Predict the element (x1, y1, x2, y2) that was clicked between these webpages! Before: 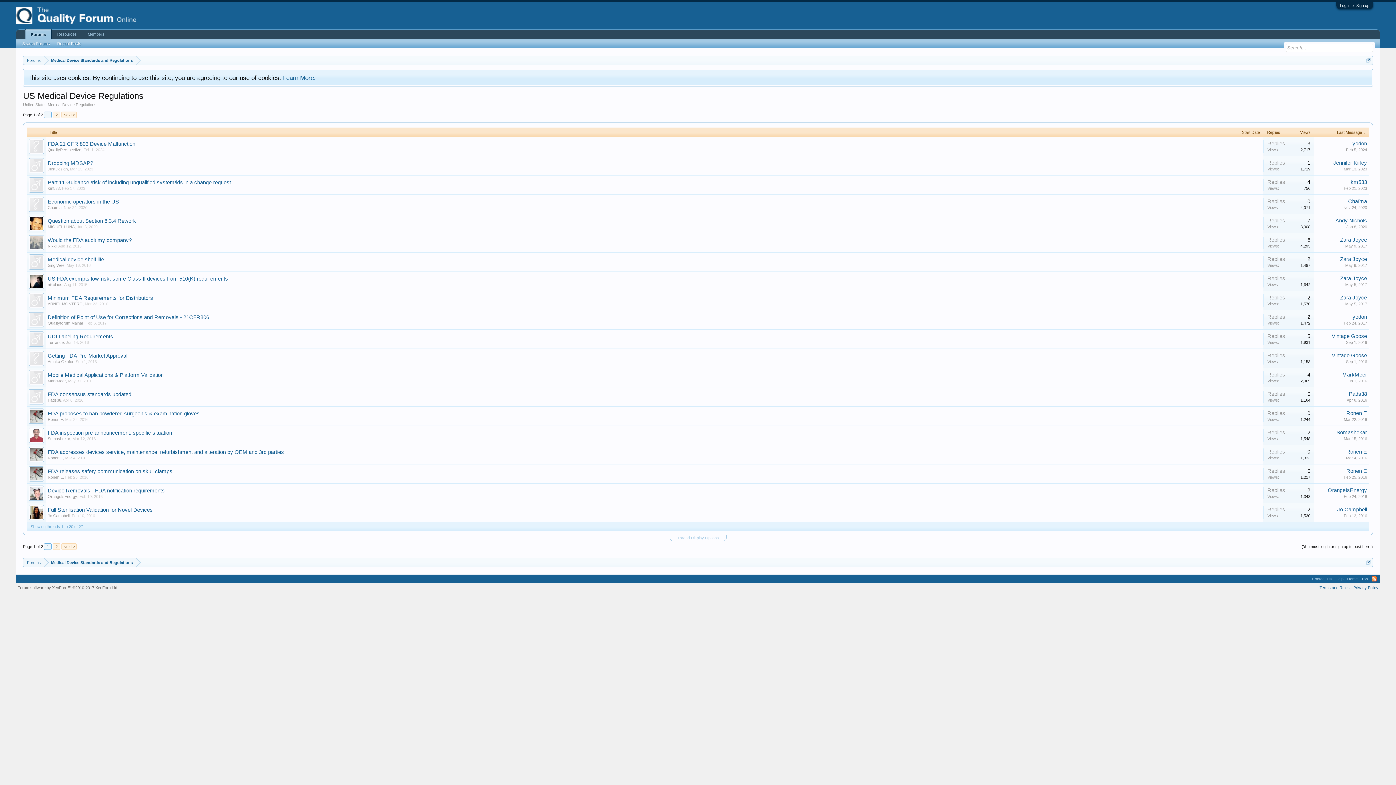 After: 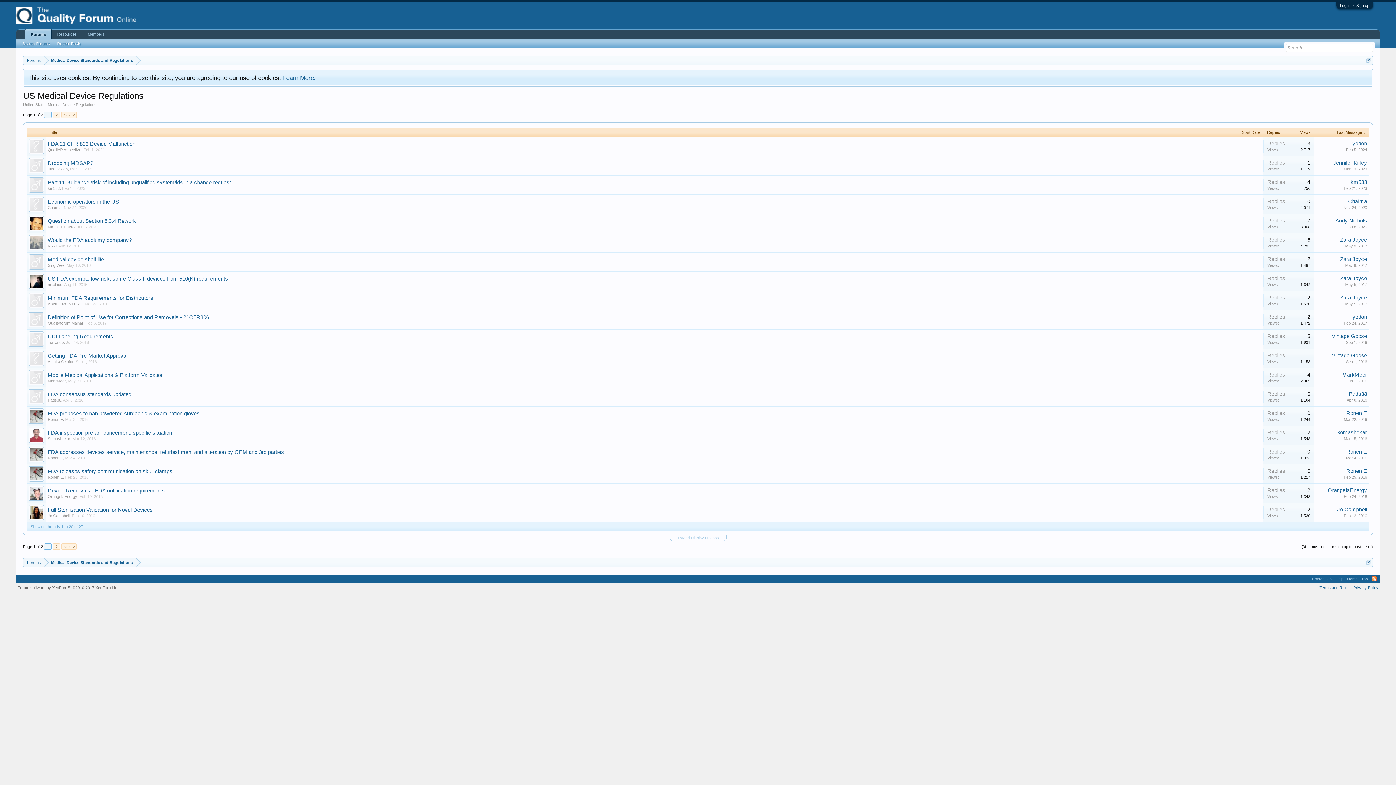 Action: bbox: (27, 175, 45, 194)